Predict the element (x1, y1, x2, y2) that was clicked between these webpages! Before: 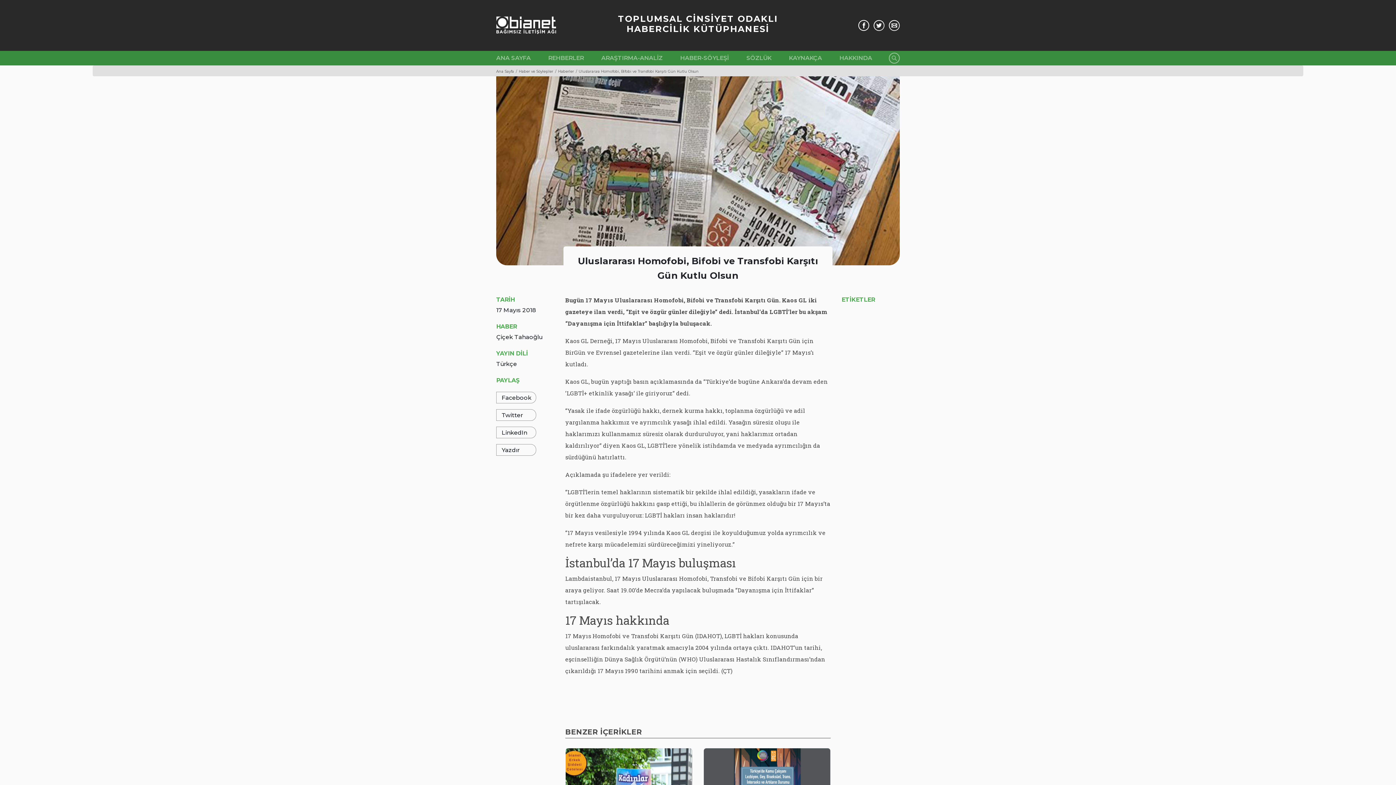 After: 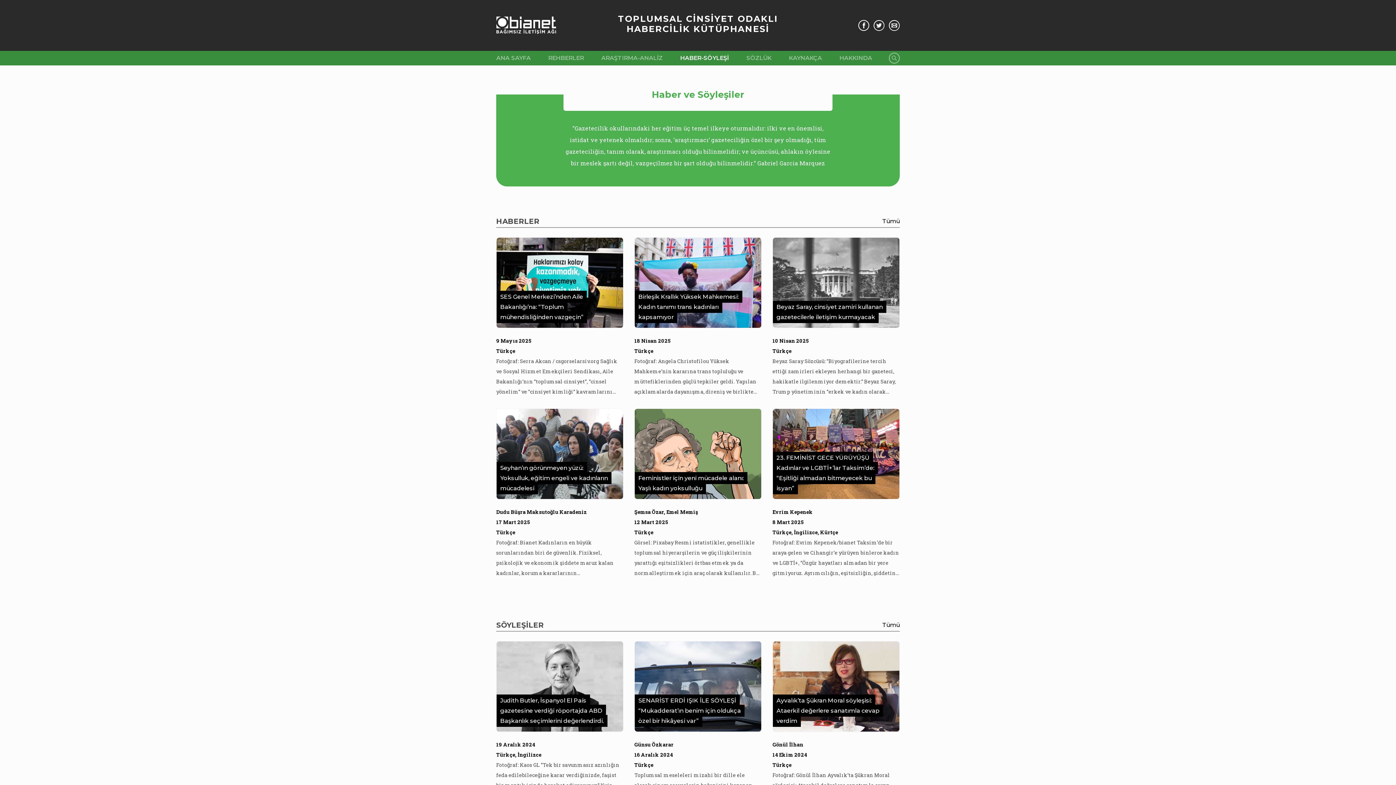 Action: bbox: (680, 50, 746, 65) label: HABER-SÖYLEŞİ